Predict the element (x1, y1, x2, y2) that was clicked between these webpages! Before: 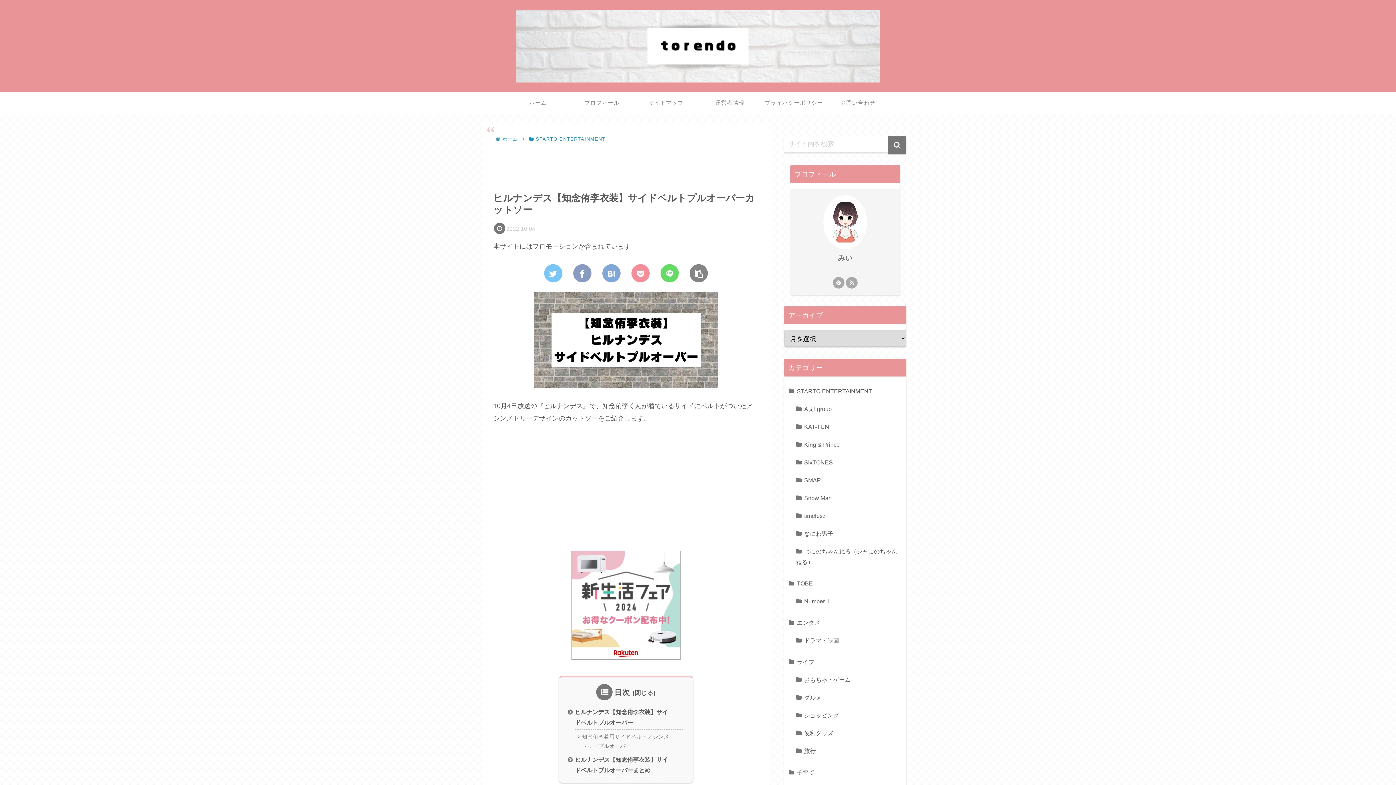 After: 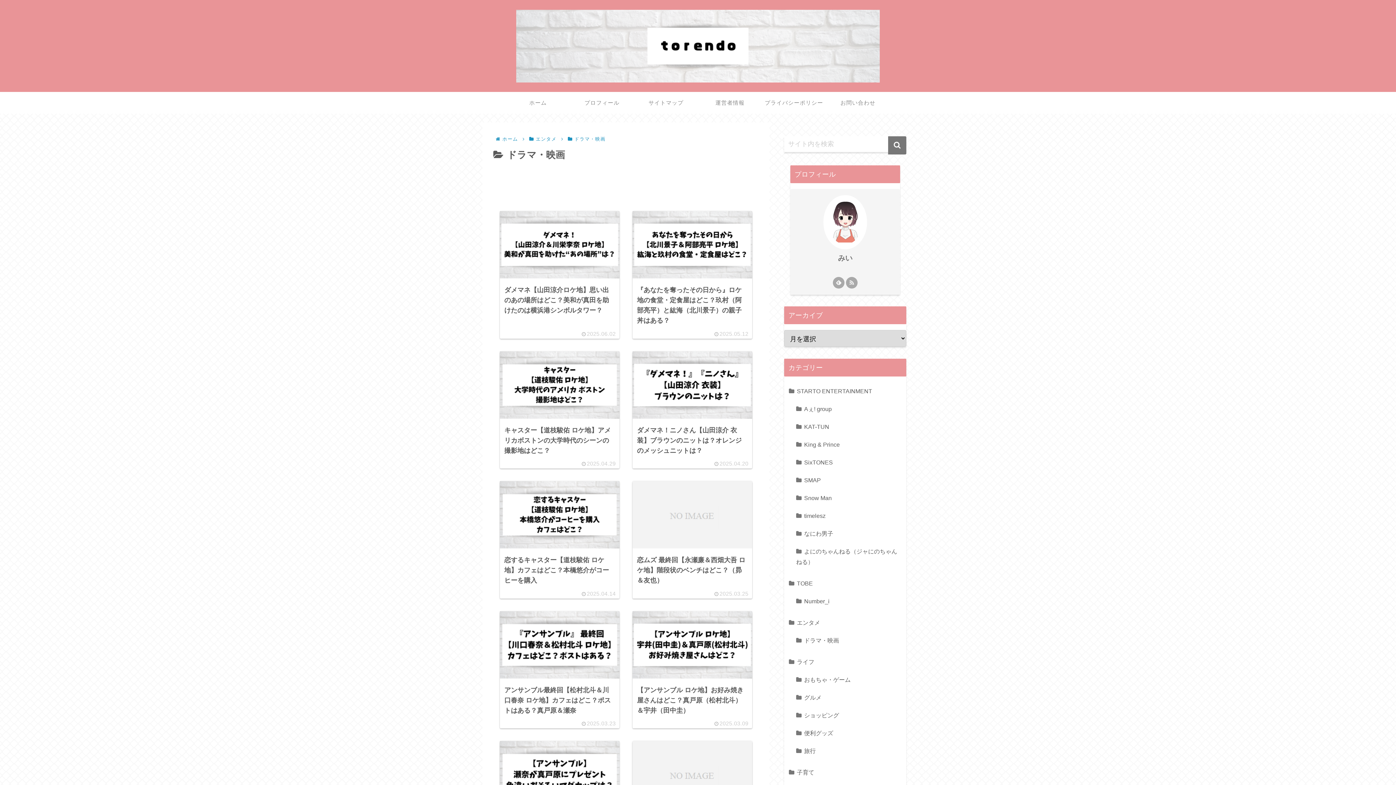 Action: bbox: (794, 631, 903, 649) label: ドラマ・映画